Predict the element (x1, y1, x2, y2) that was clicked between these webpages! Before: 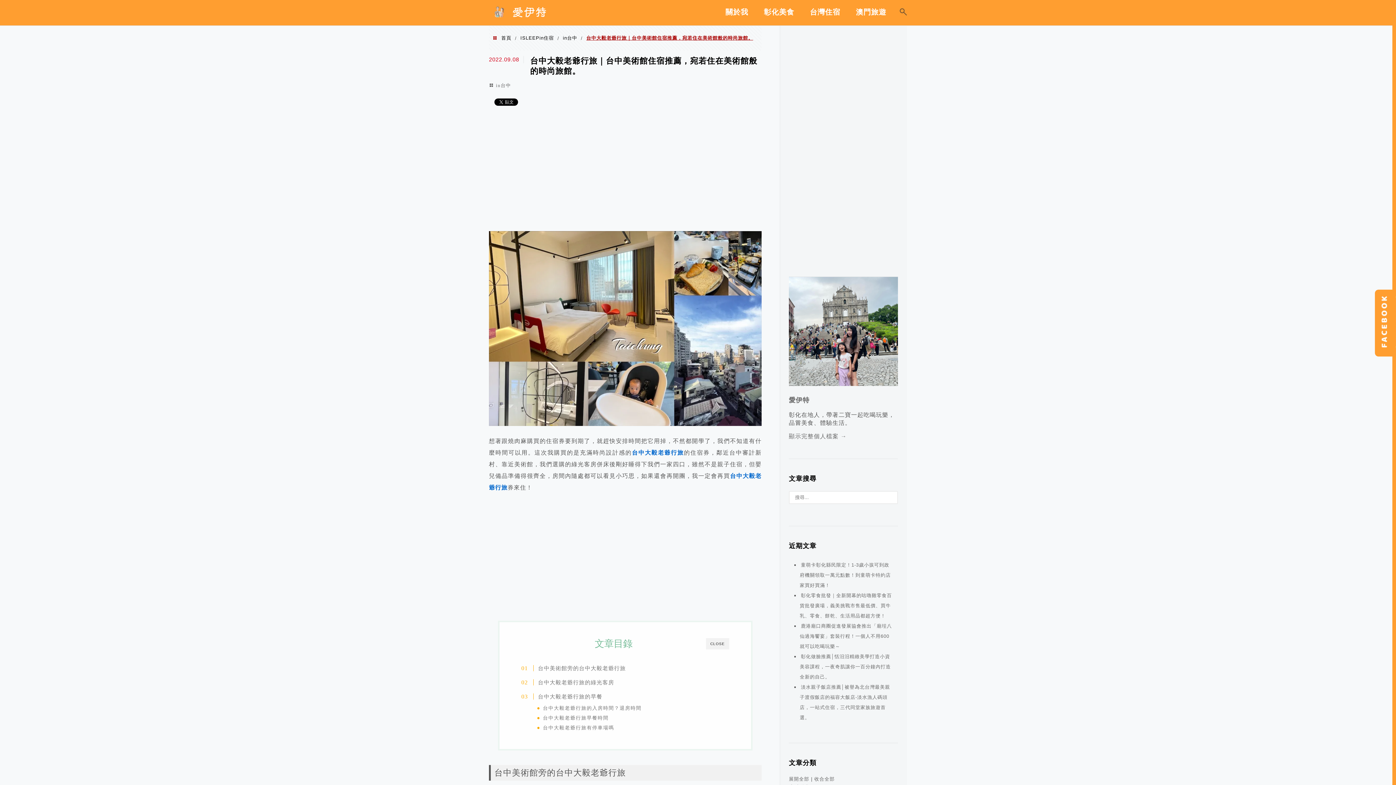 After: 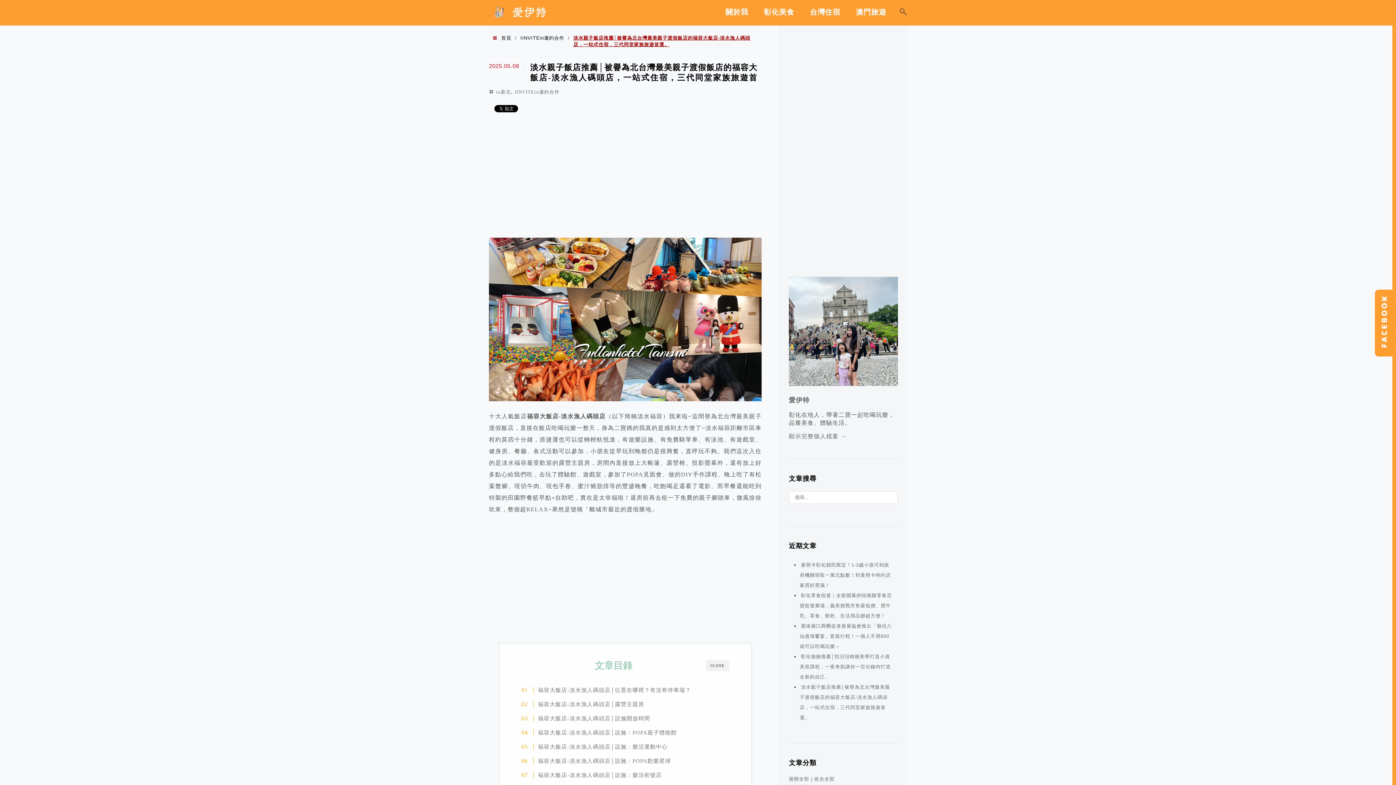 Action: label: 淡水親子飯店推薦│被譽為北台灣最美親子渡假飯店的福容大飯店-淡水漁人碼頭店，一站式住宿，三代同堂家族旅遊首選。 bbox: (800, 682, 890, 723)